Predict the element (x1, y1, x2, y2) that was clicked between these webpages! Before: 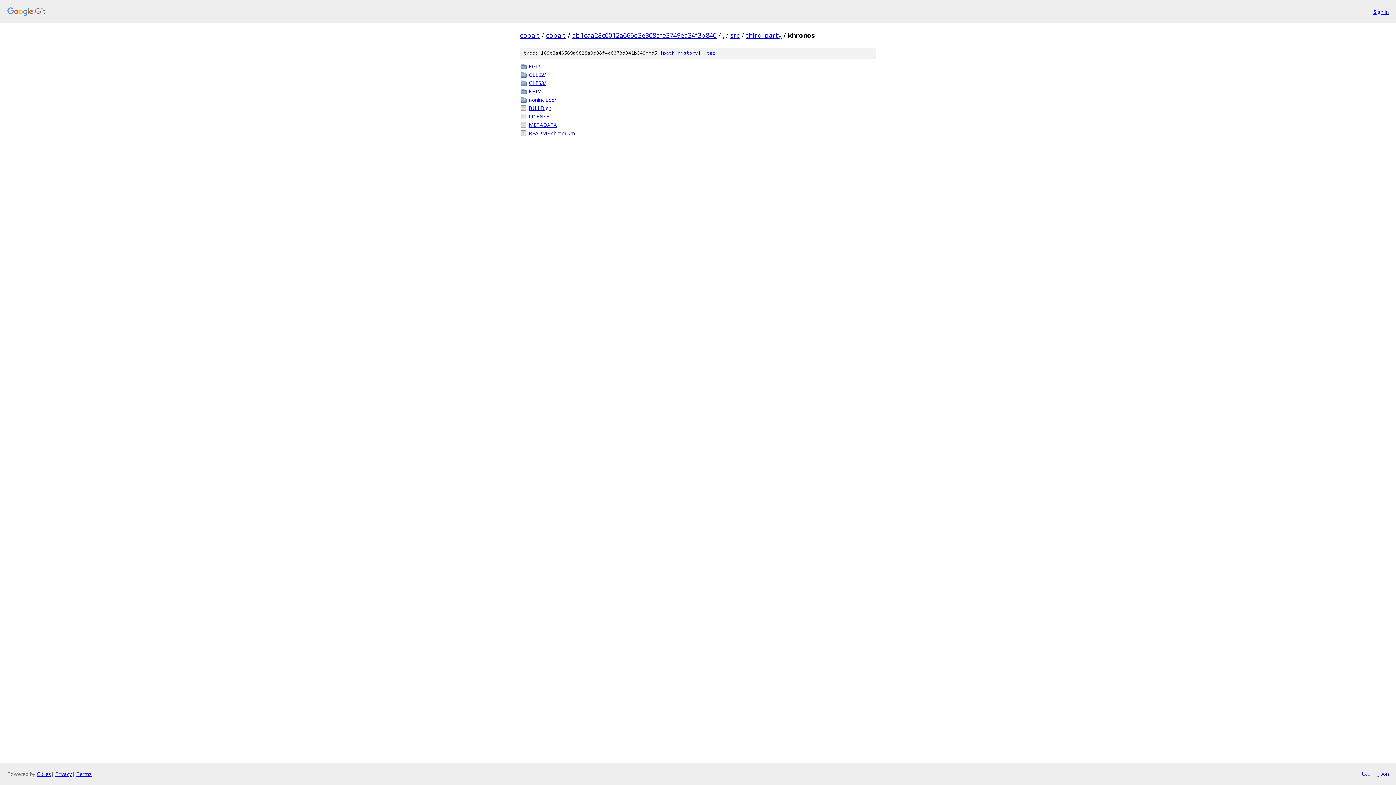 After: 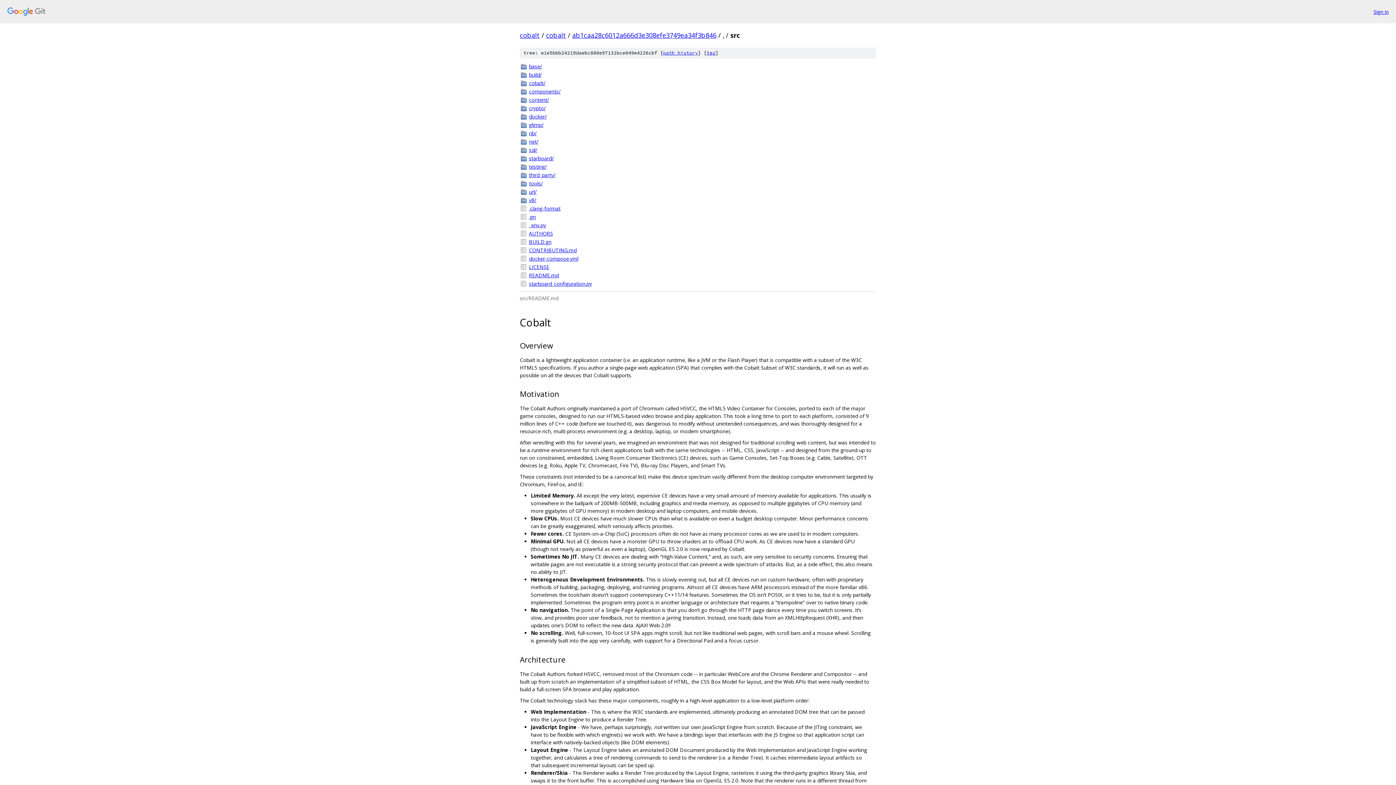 Action: label: src bbox: (730, 30, 740, 39)